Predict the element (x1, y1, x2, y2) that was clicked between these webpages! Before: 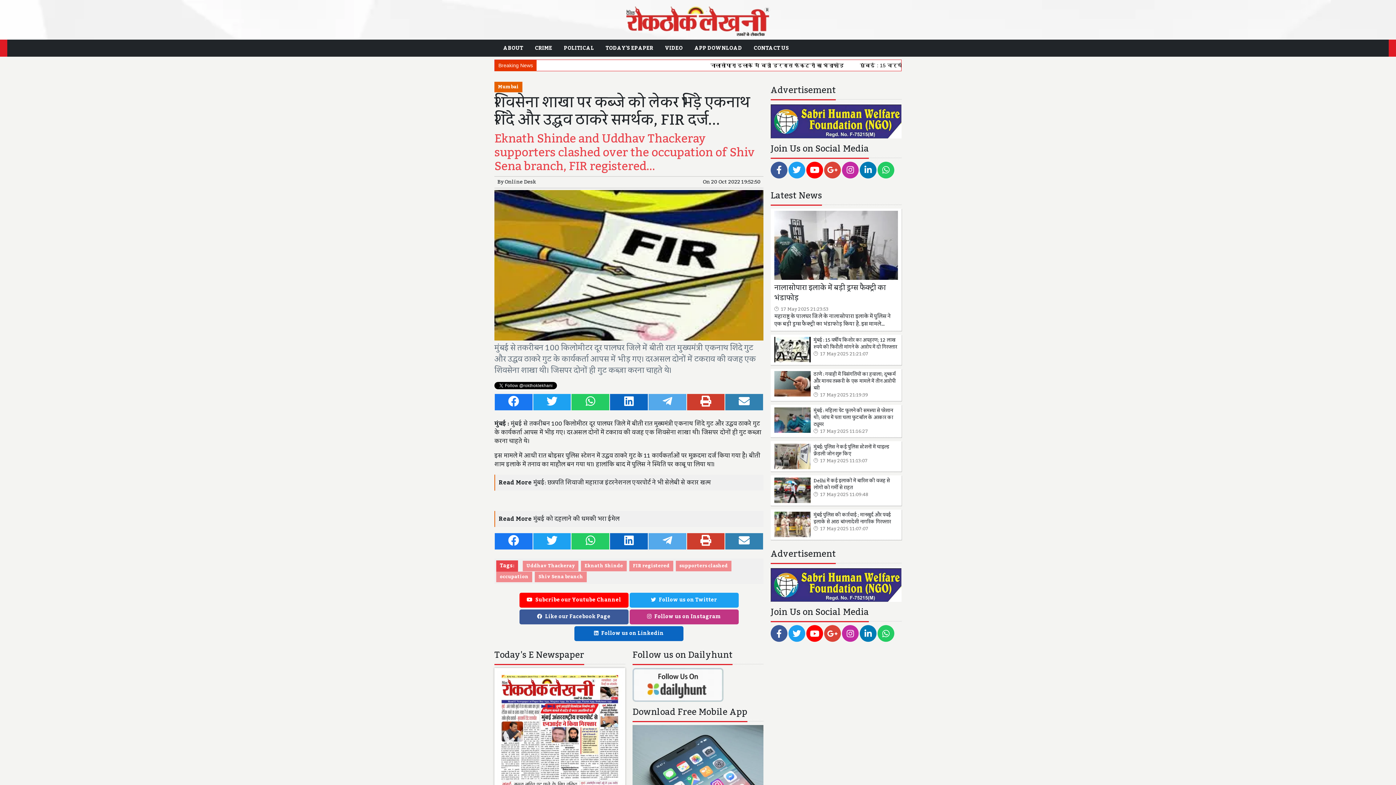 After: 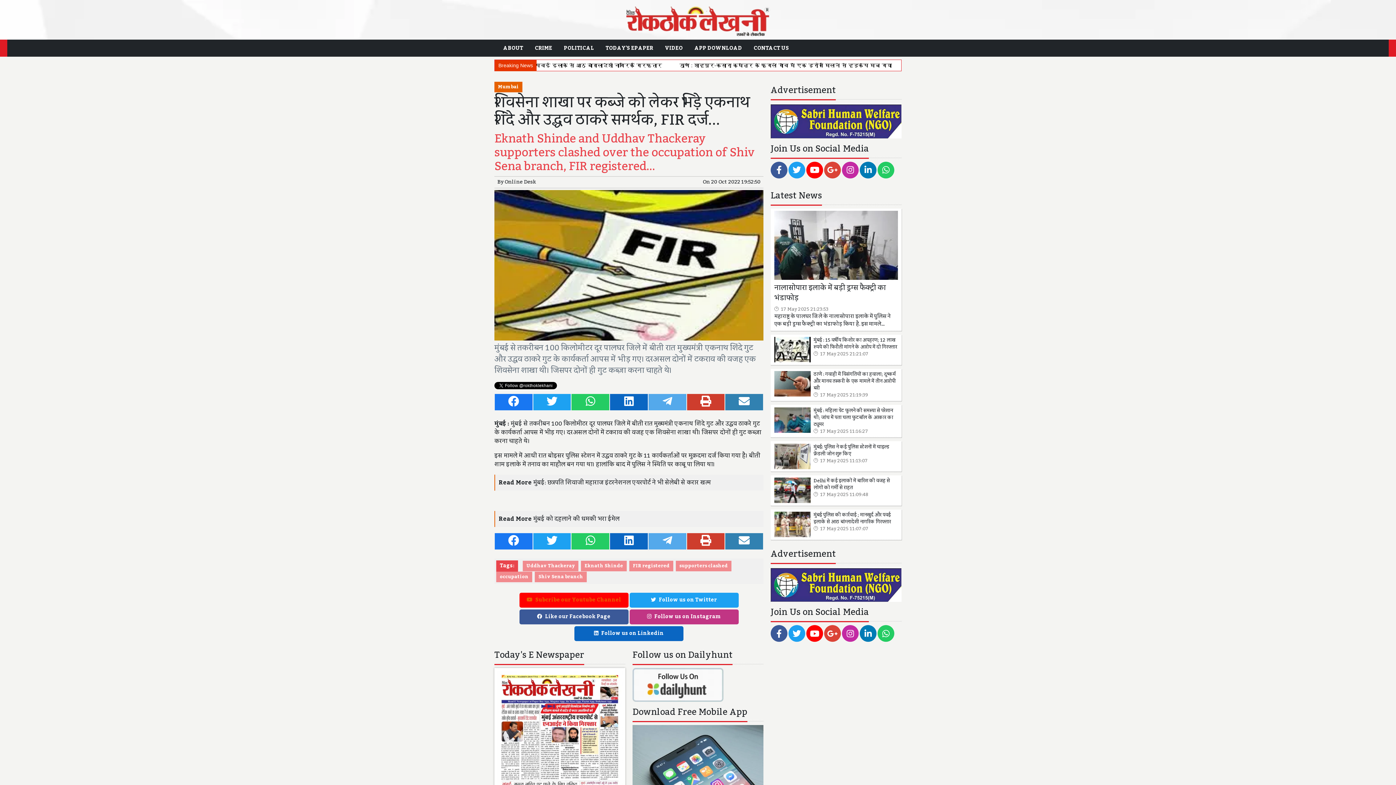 Action: label:  Subcribe our Youtube Channel bbox: (519, 593, 628, 608)